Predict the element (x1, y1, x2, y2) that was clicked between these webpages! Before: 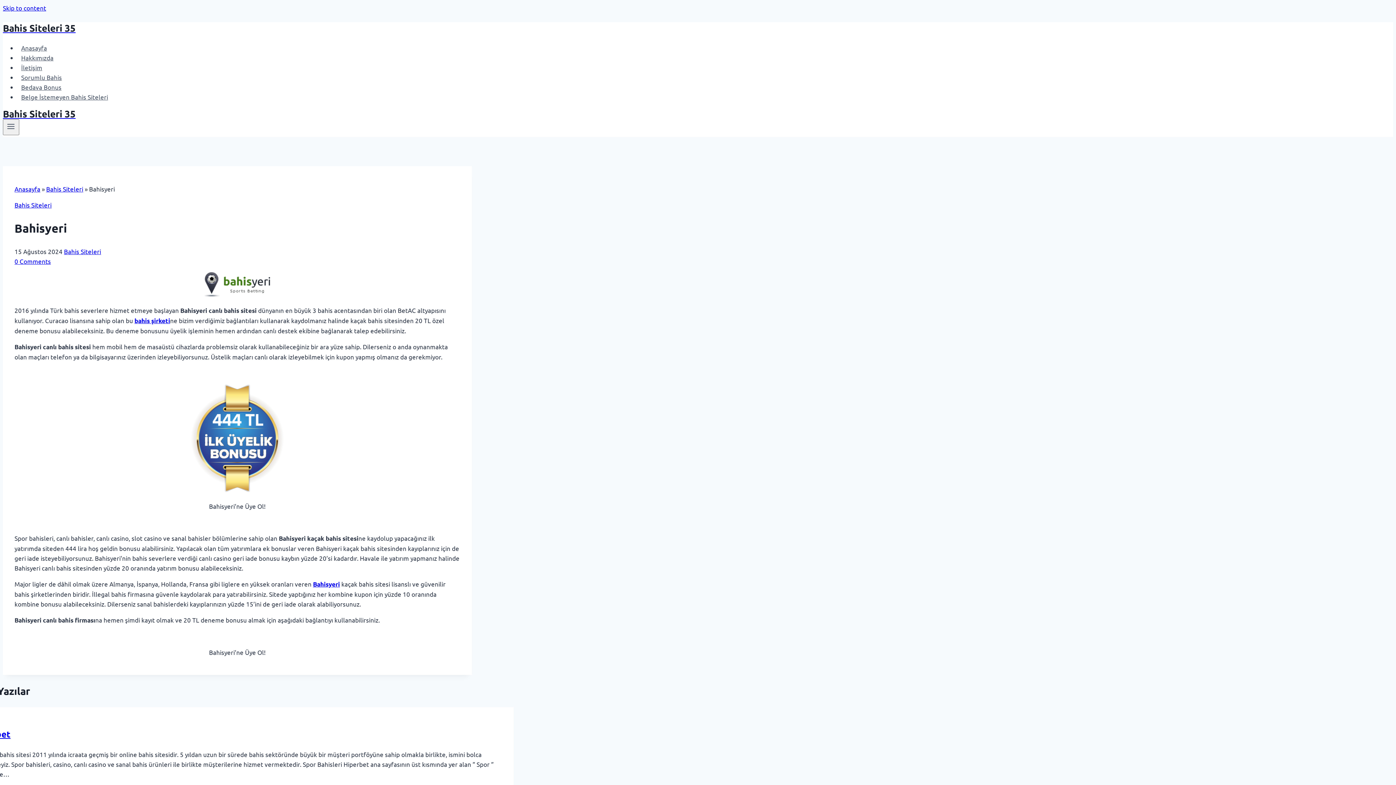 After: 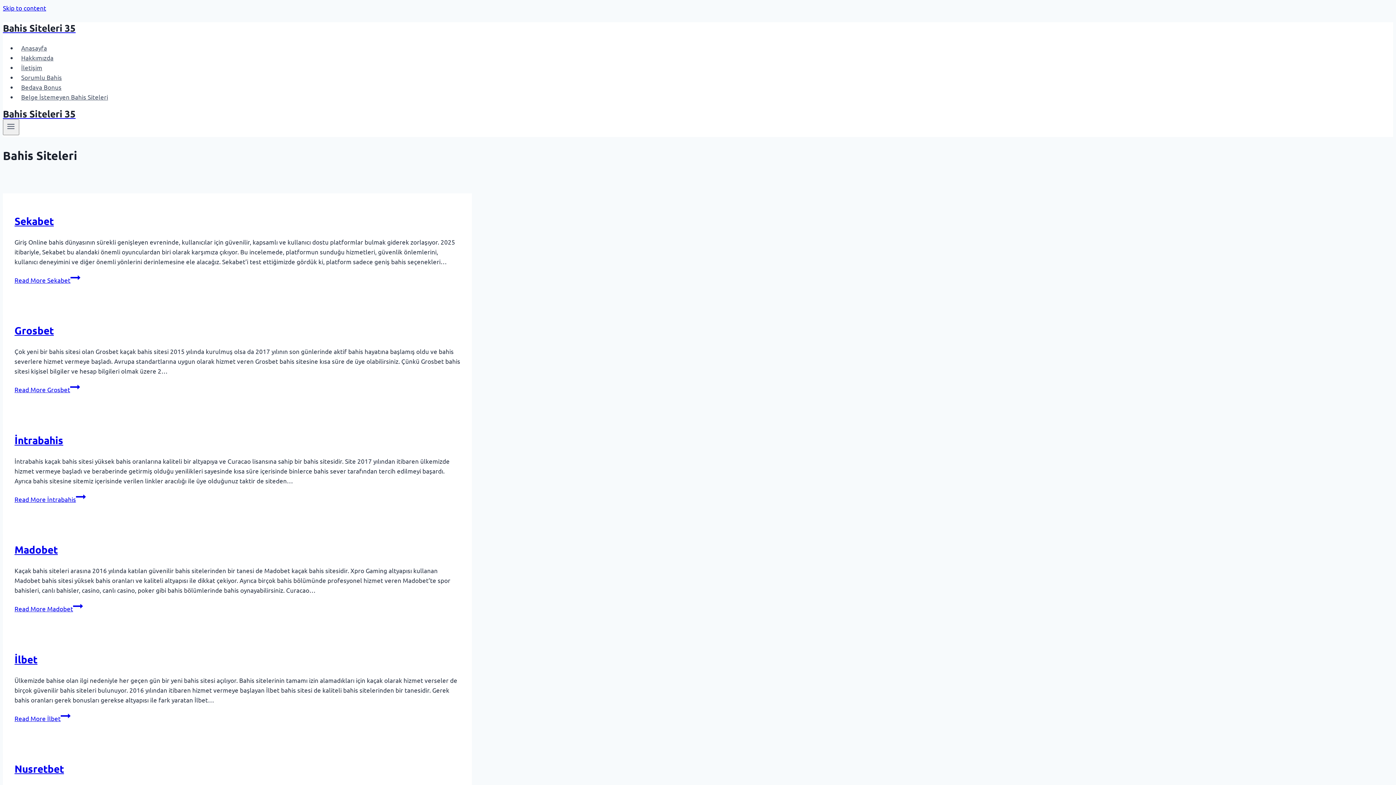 Action: label: Bahis Siteleri bbox: (64, 247, 101, 255)